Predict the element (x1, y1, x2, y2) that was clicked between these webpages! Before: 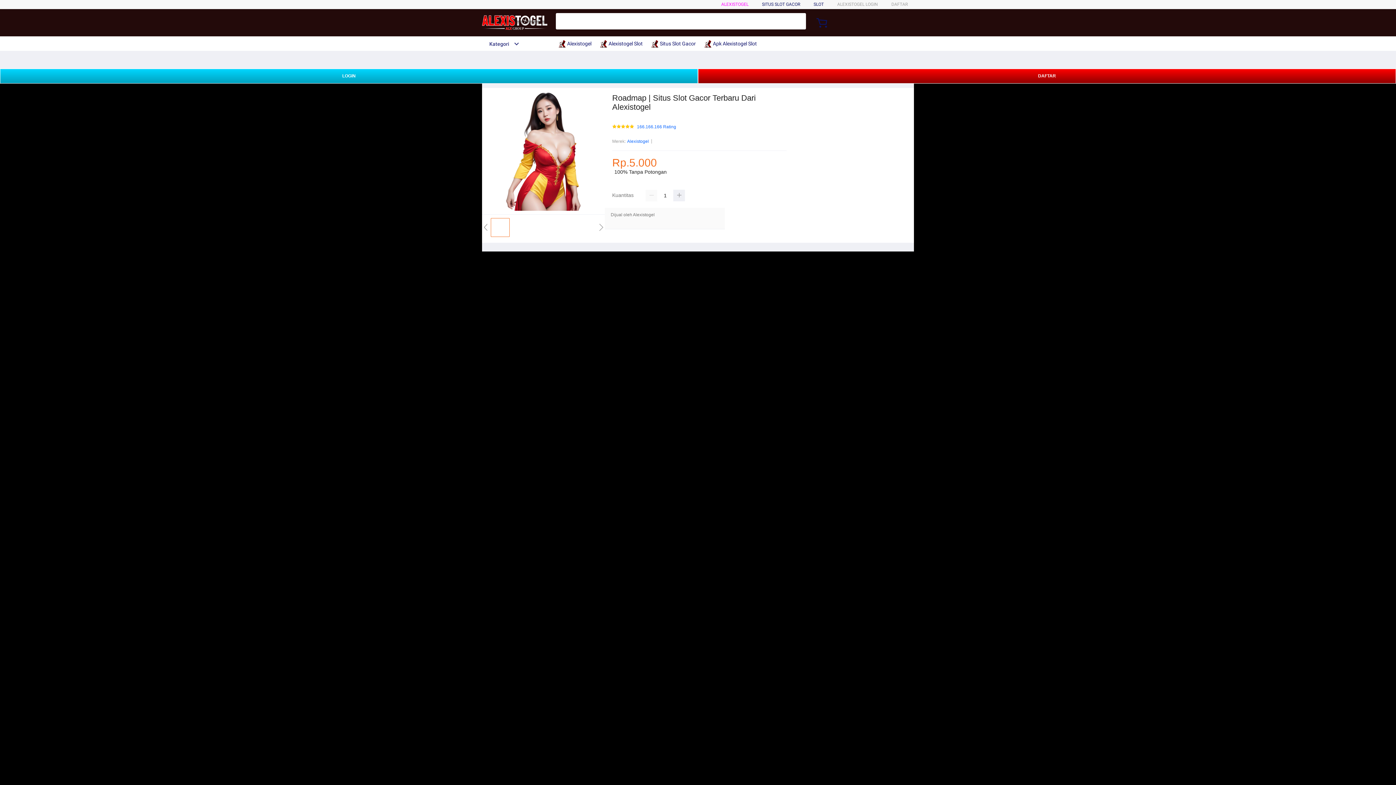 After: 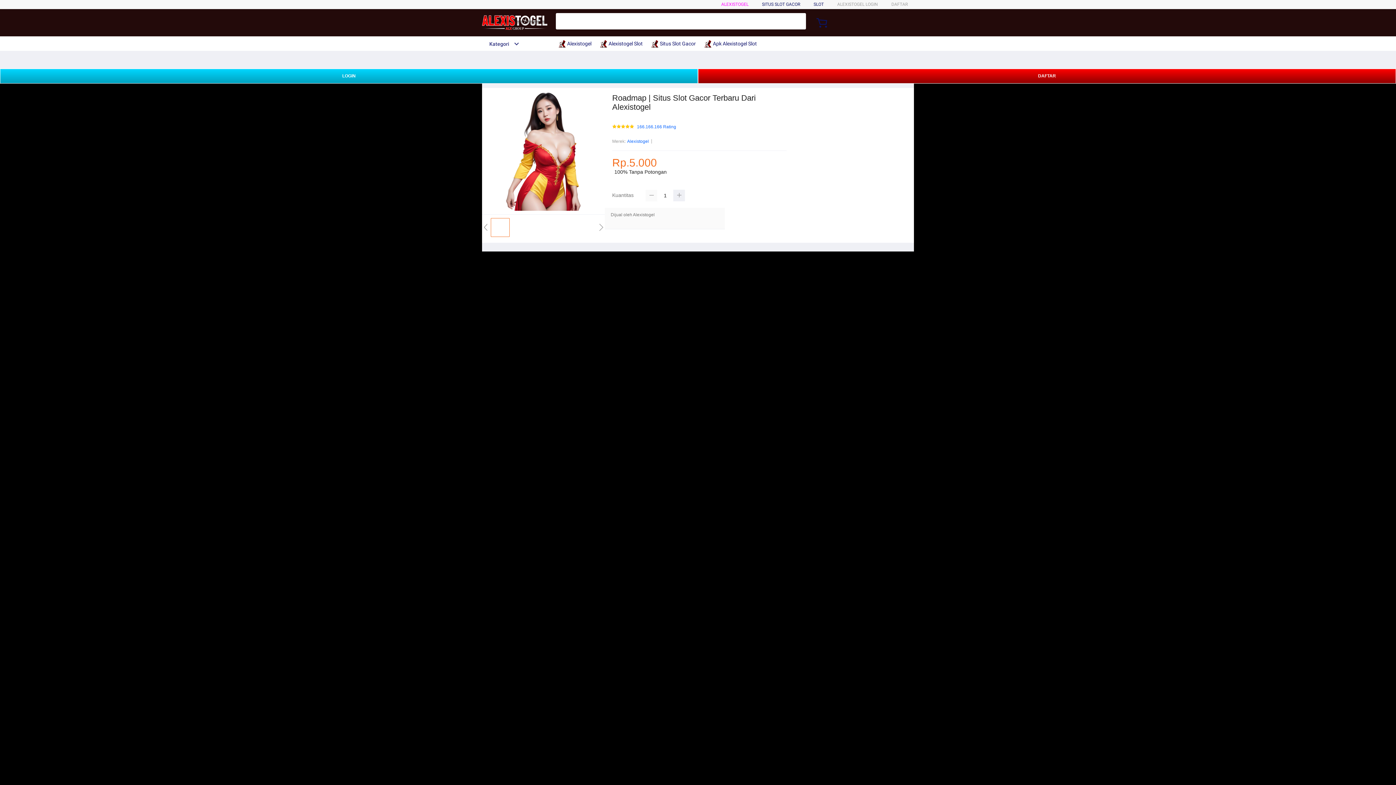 Action: bbox: (645, 189, 657, 201)